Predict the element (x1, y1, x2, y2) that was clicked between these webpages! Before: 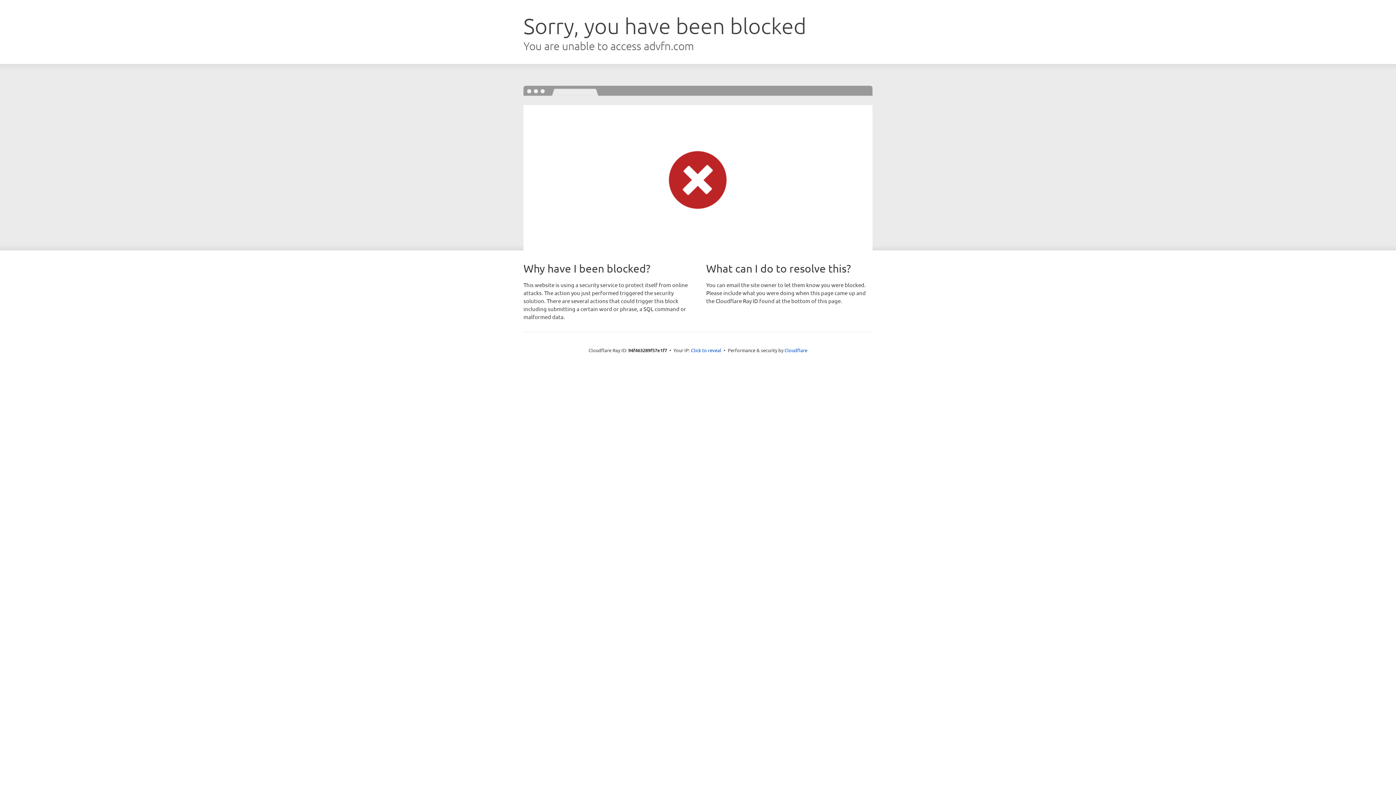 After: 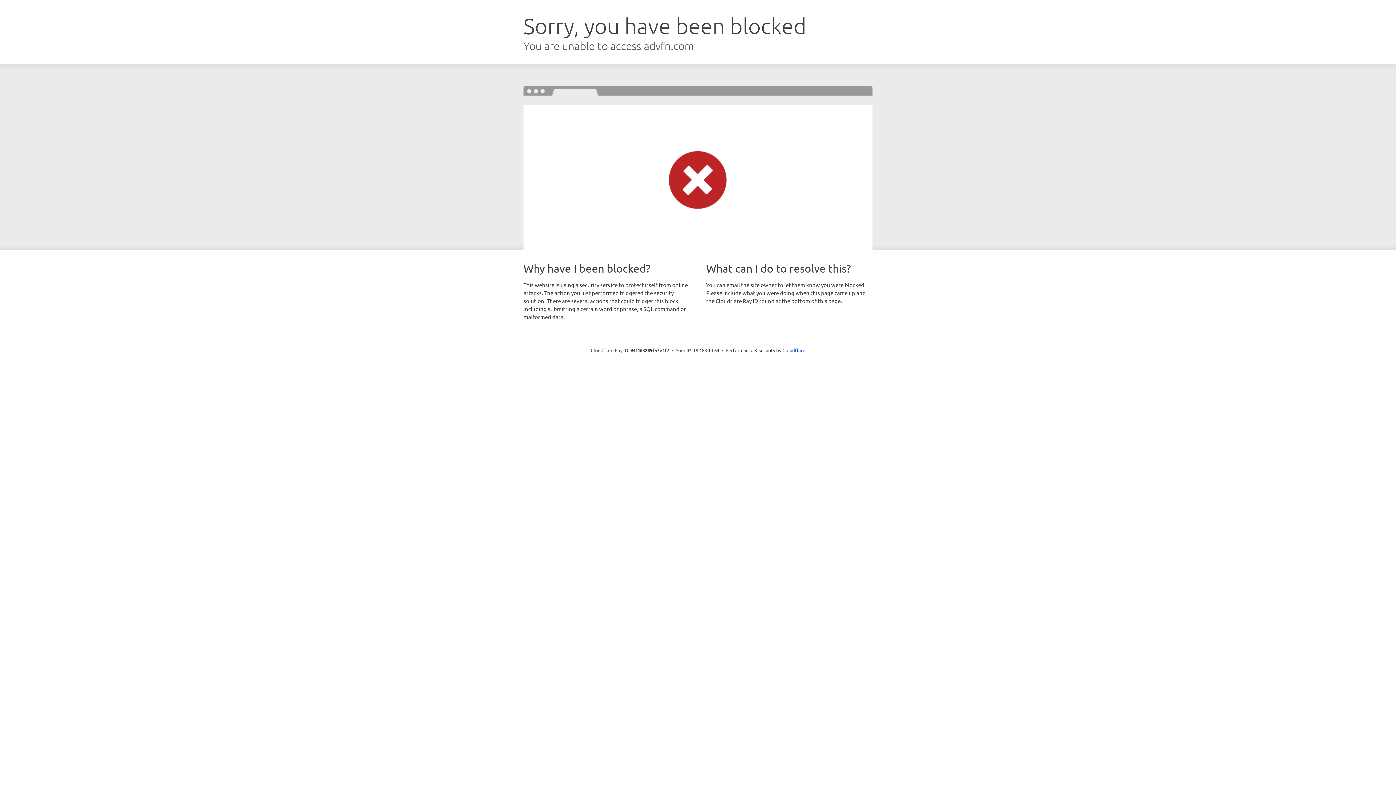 Action: label: Click to reveal bbox: (691, 346, 721, 353)